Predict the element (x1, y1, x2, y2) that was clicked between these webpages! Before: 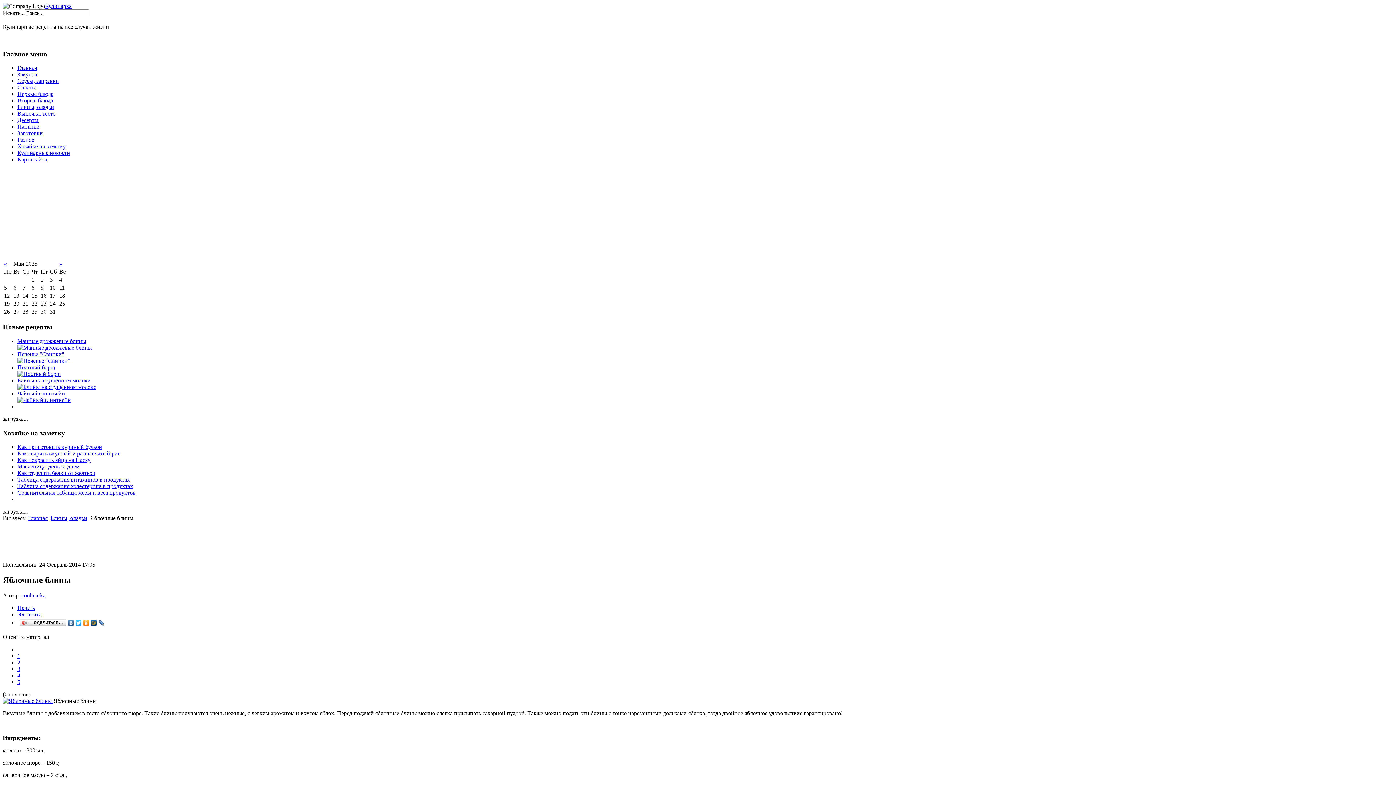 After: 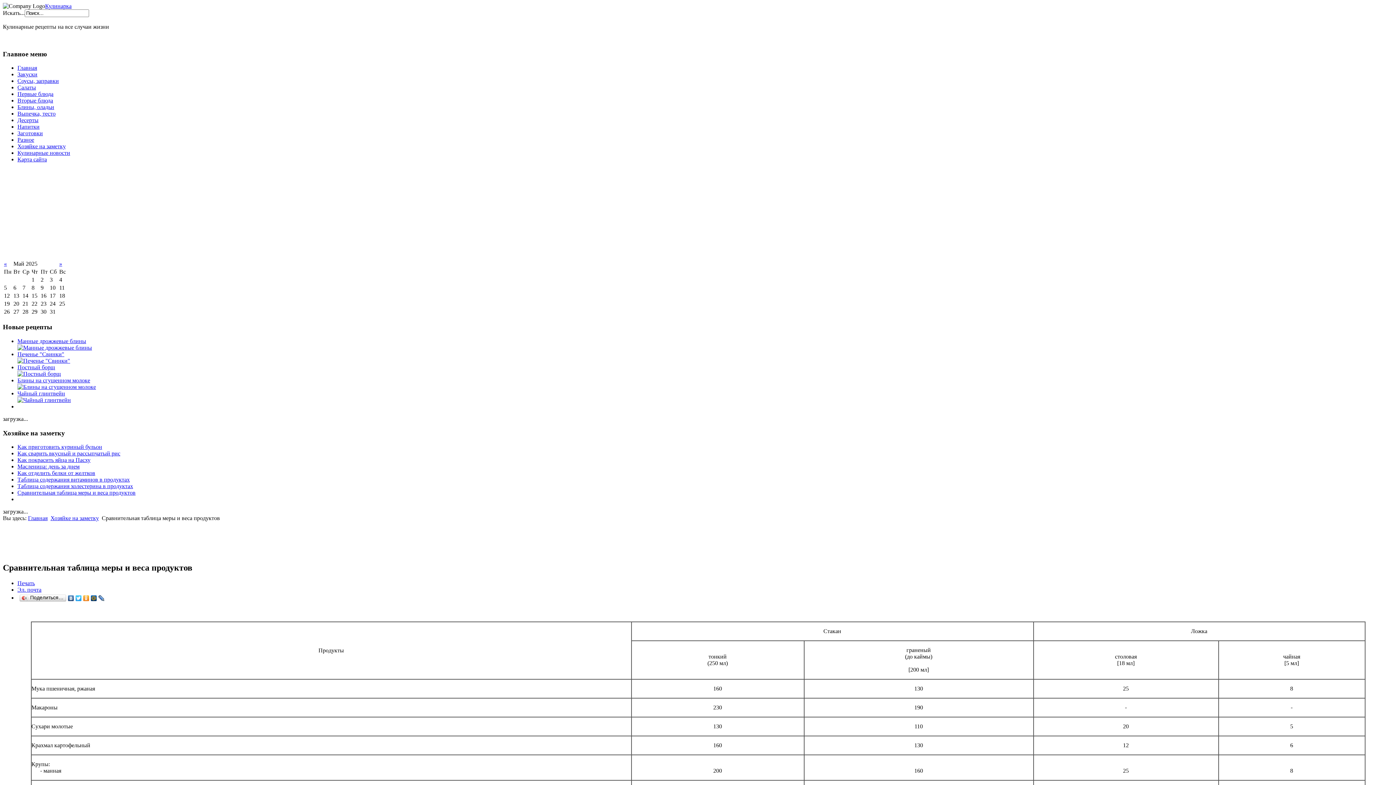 Action: label: Сравнительная таблица меры и веса продуктов bbox: (17, 489, 135, 496)